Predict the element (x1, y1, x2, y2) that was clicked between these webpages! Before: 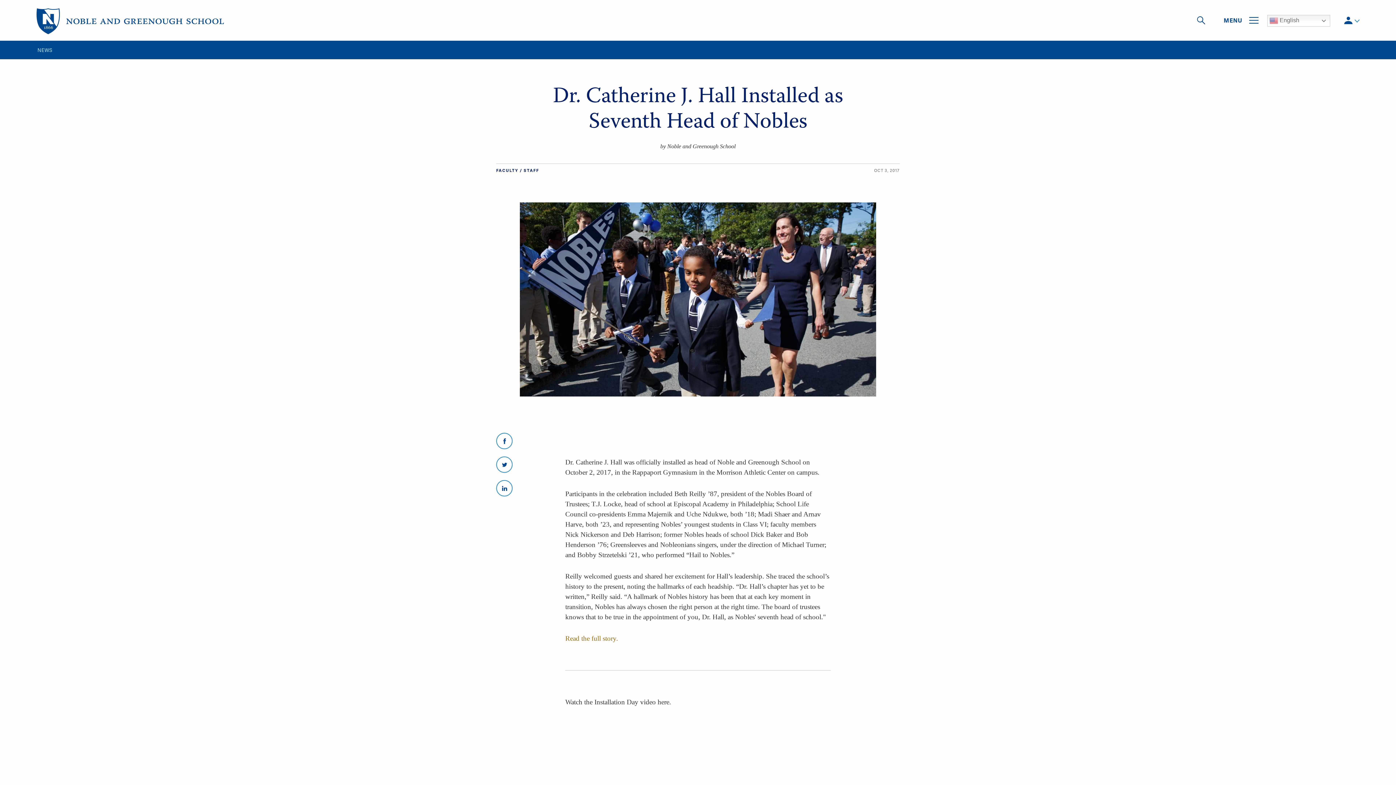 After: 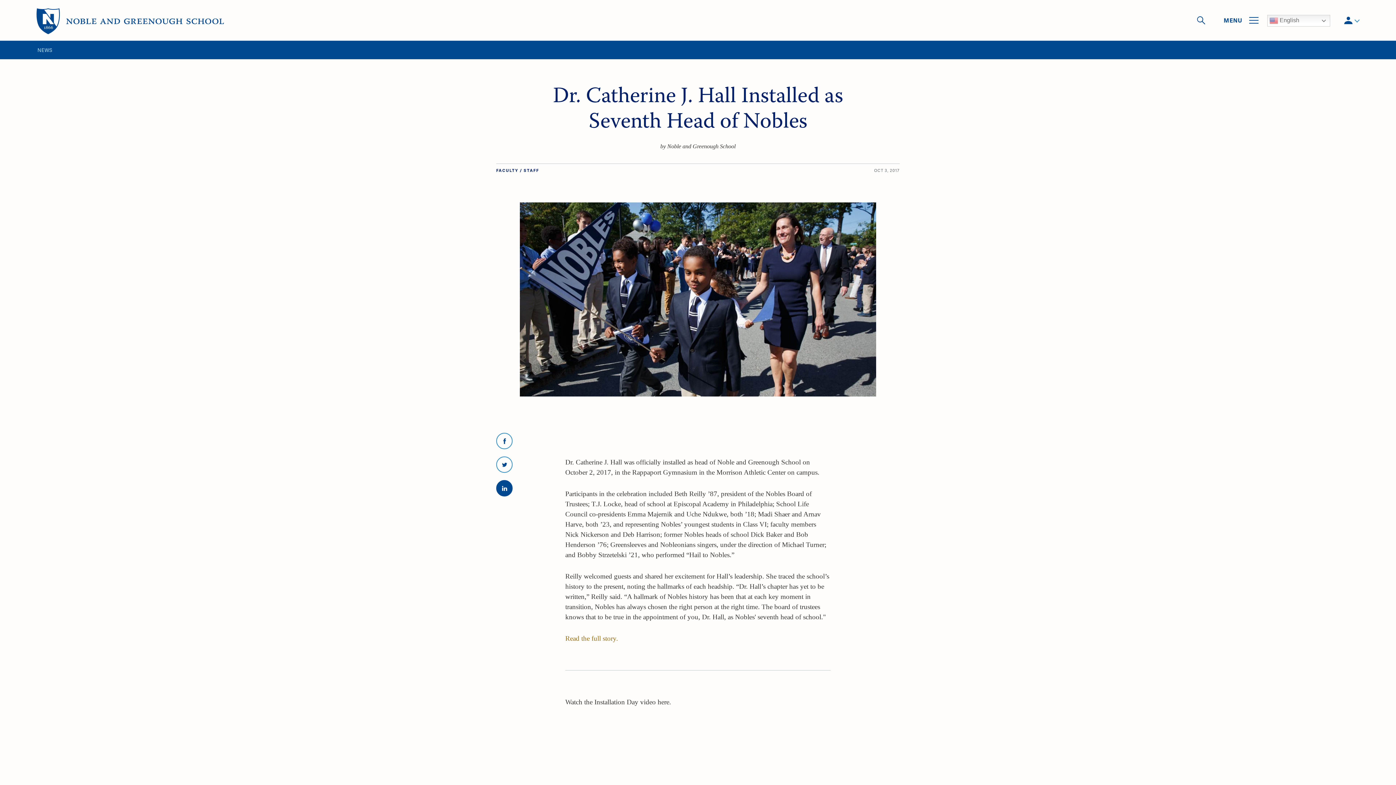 Action: bbox: (496, 480, 512, 496)